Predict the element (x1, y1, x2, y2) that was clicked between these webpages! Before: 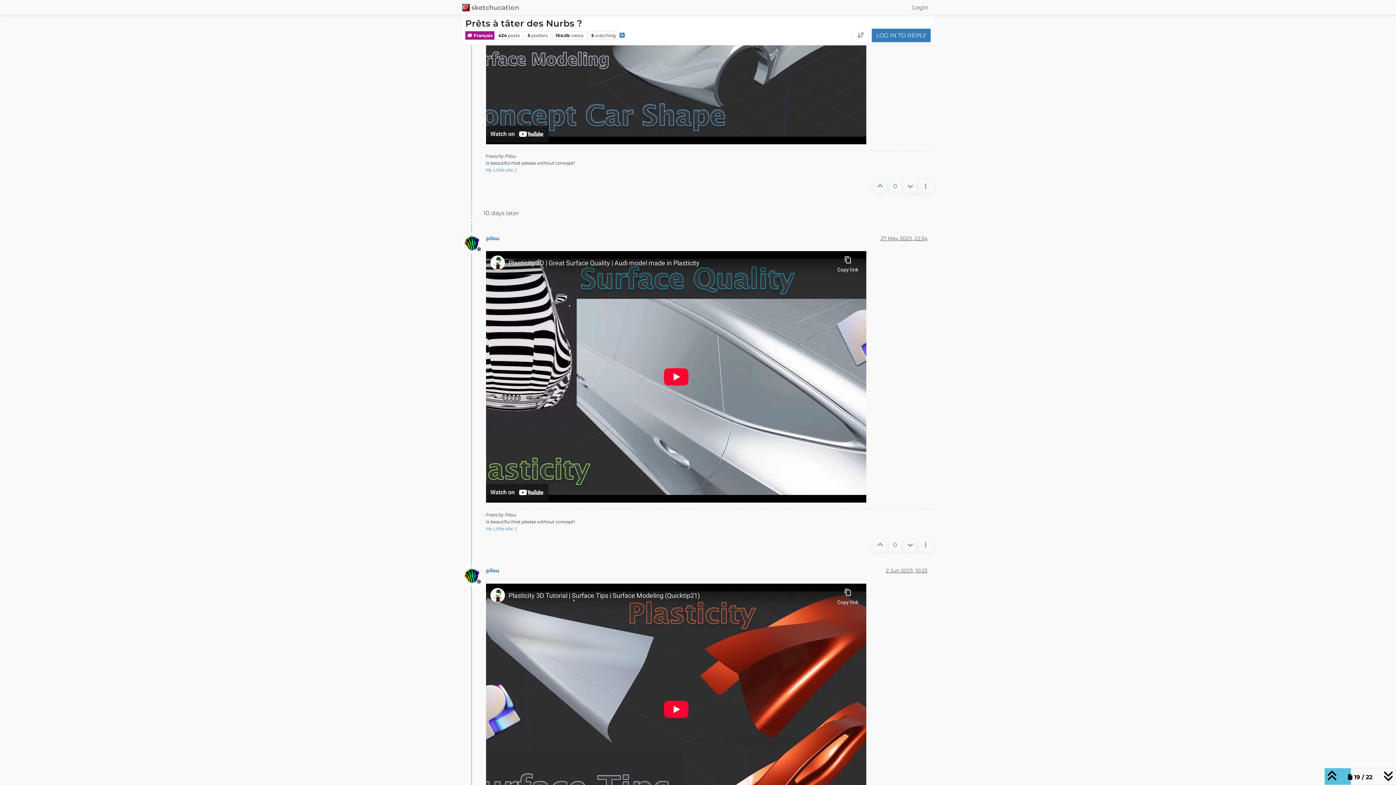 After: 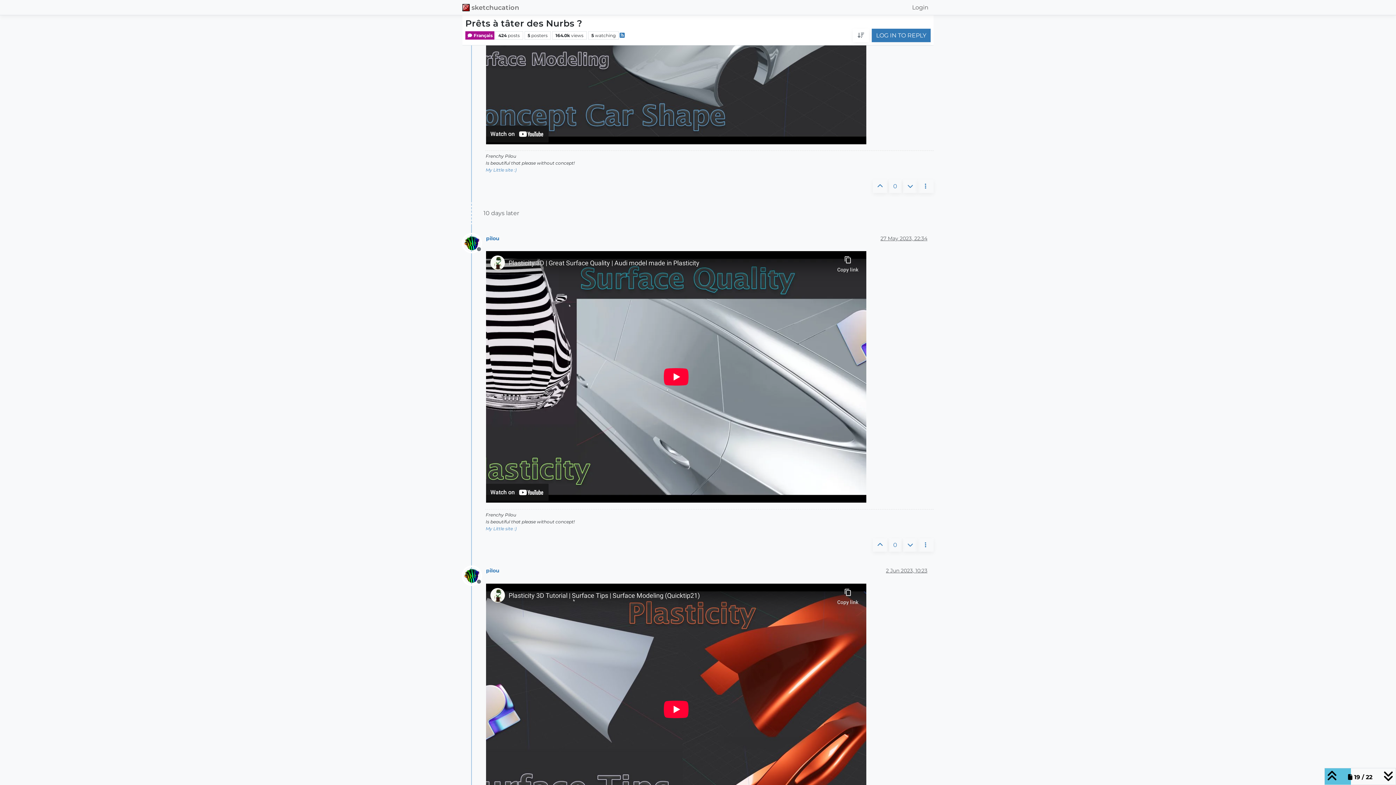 Action: label: Offline bbox: (463, 571, 486, 578)